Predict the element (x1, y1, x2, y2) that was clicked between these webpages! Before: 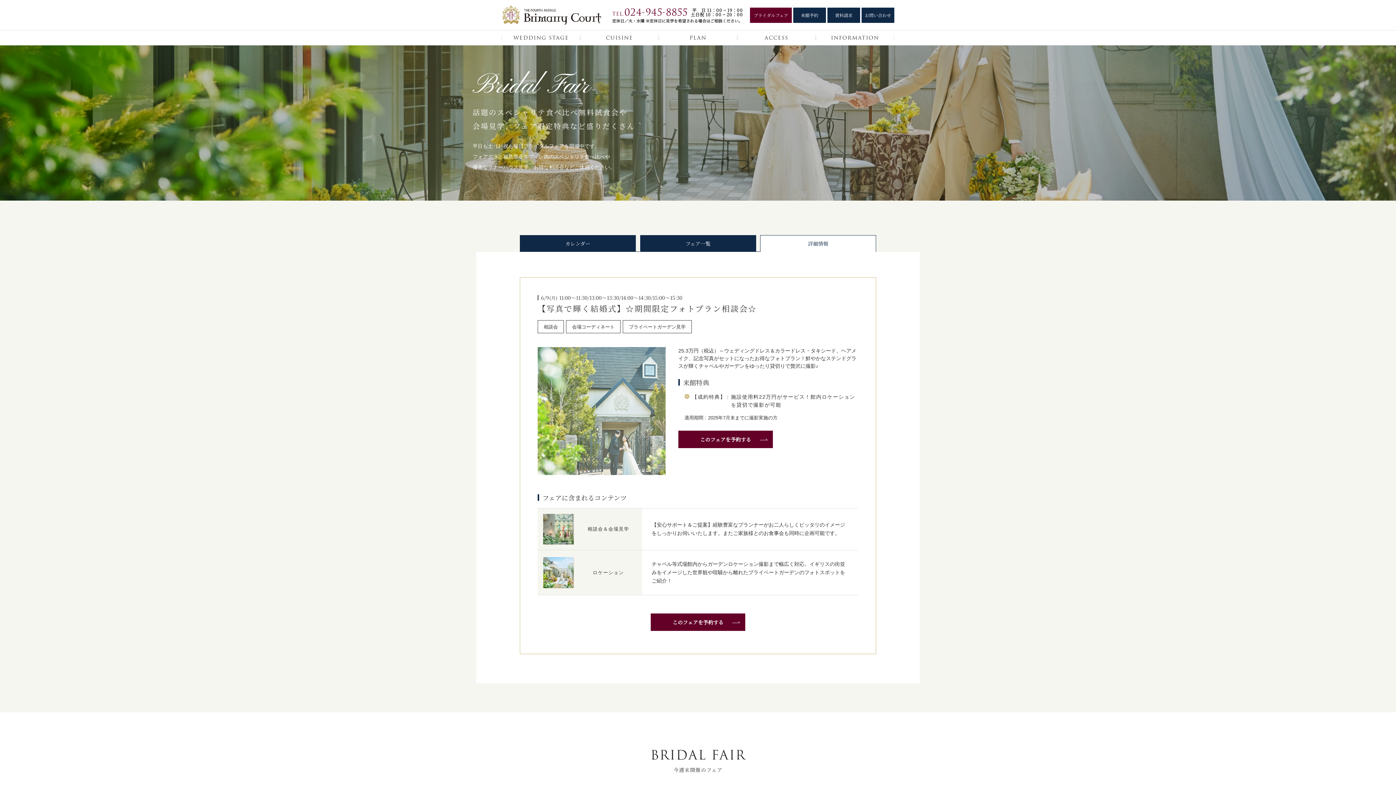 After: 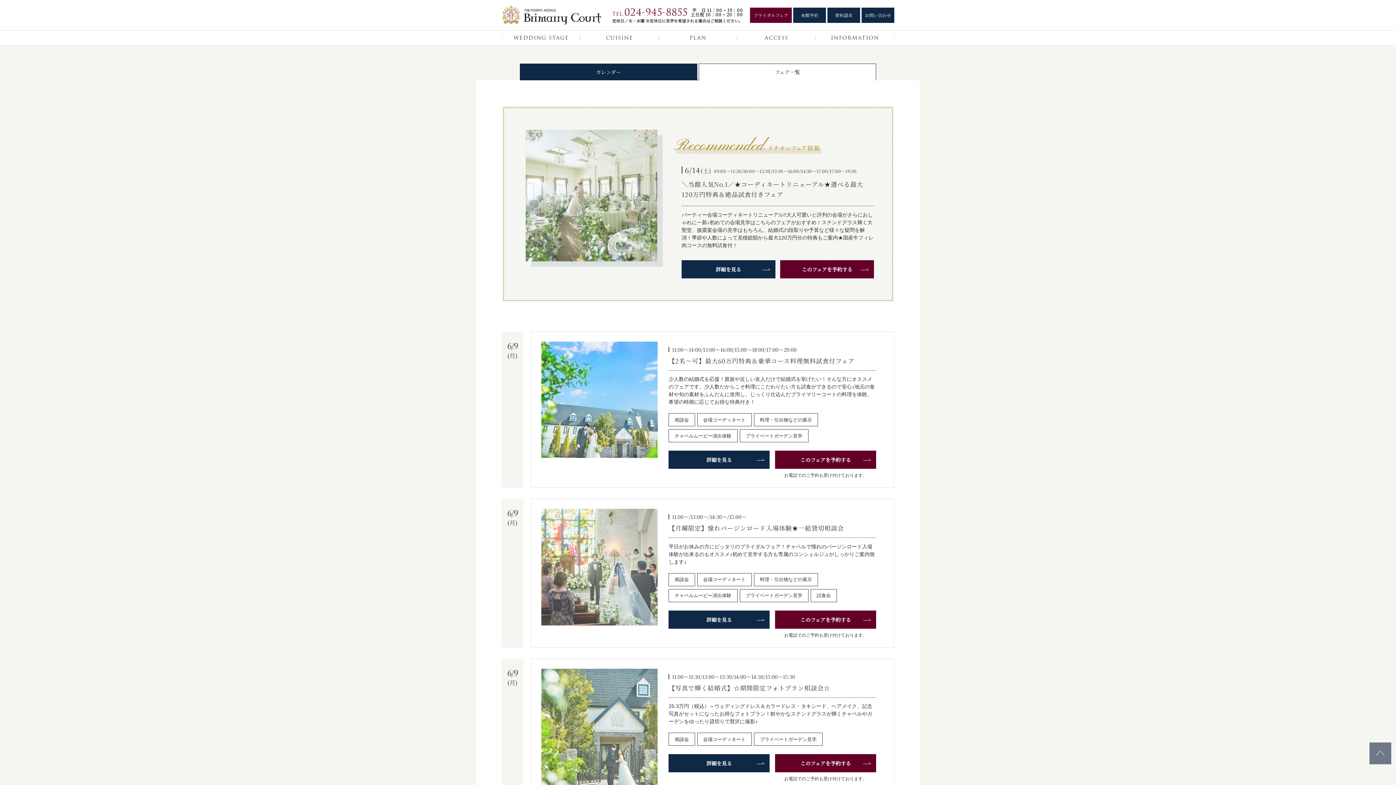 Action: bbox: (640, 235, 756, 252) label: フェア一覧